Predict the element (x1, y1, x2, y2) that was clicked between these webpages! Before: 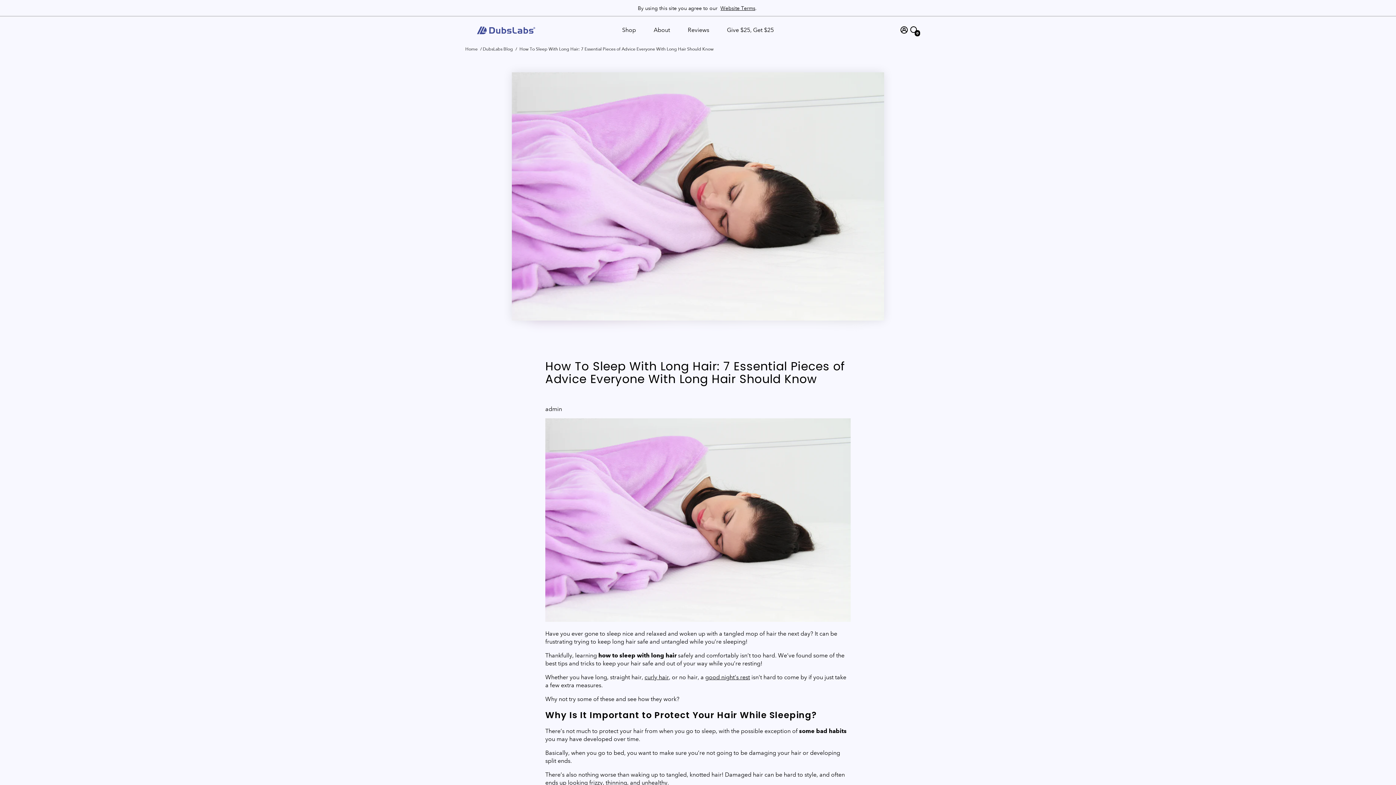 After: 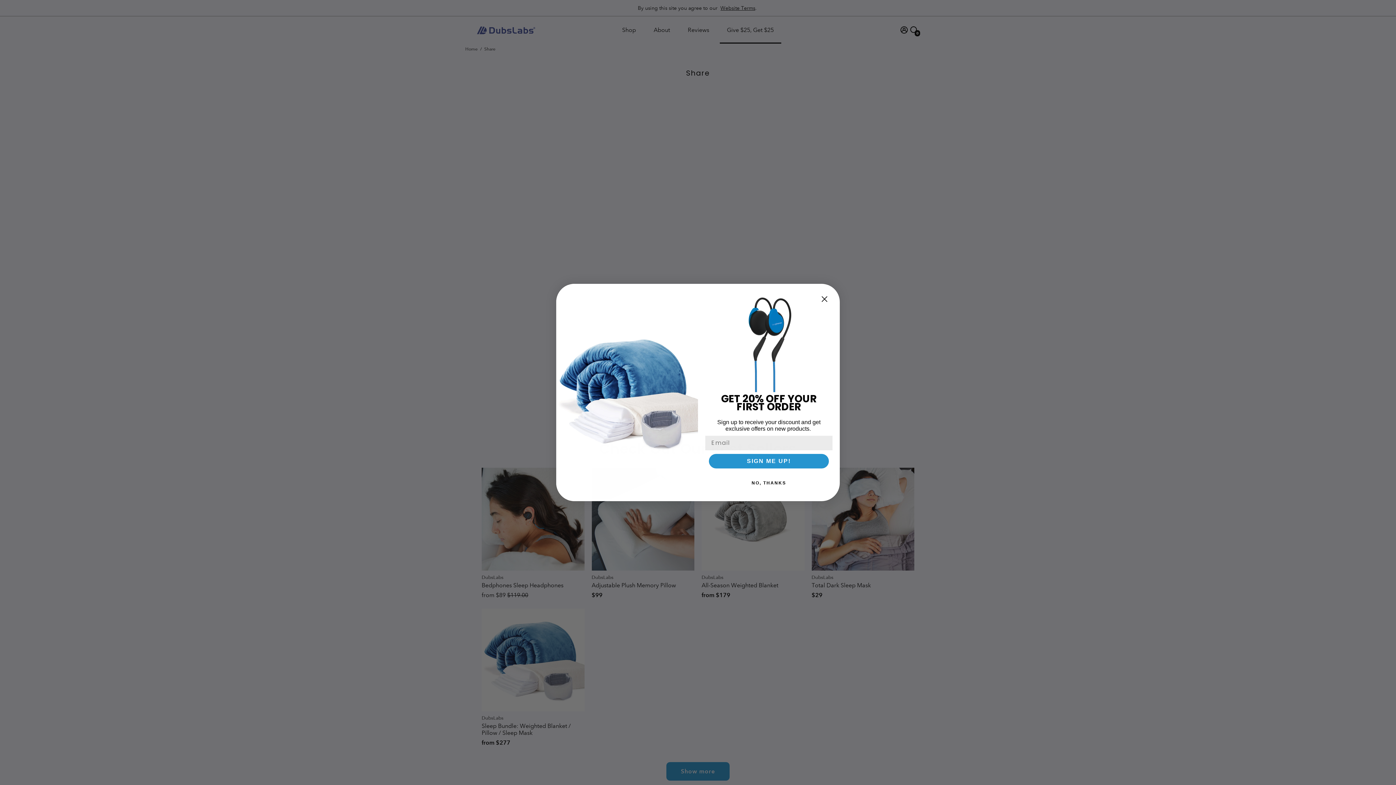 Action: label: Give $25, Get $25 bbox: (719, 16, 781, 43)